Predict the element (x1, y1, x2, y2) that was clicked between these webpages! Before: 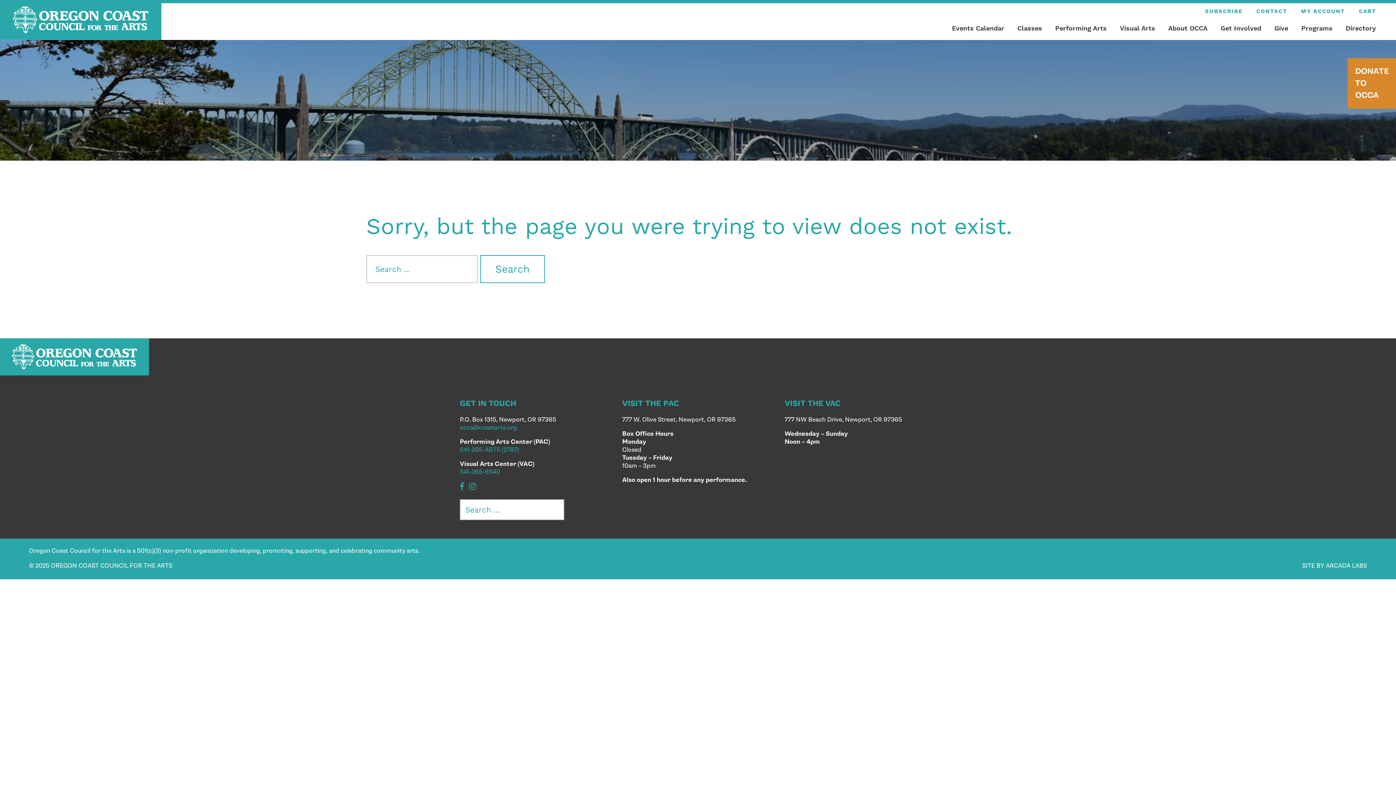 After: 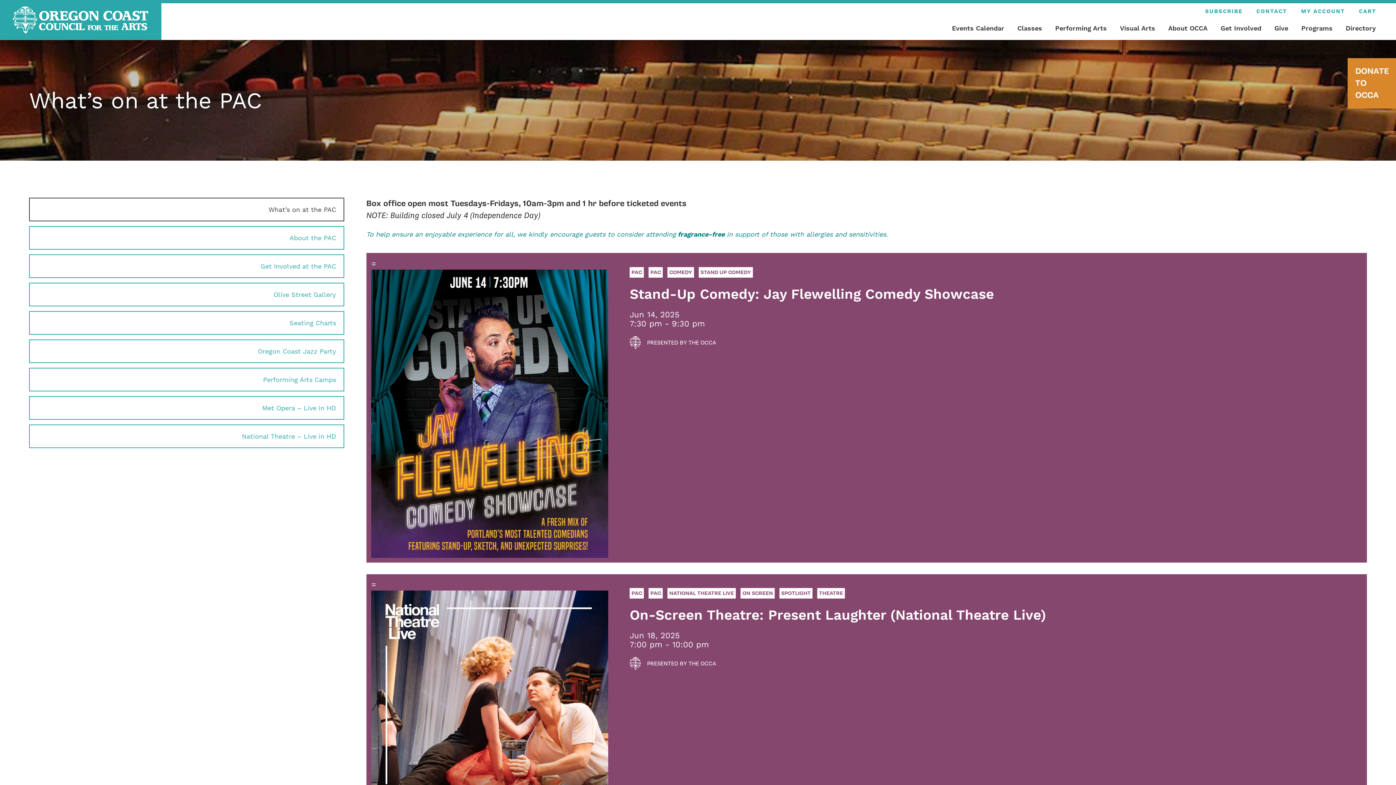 Action: bbox: (1048, 18, 1113, 40) label: Performing Arts